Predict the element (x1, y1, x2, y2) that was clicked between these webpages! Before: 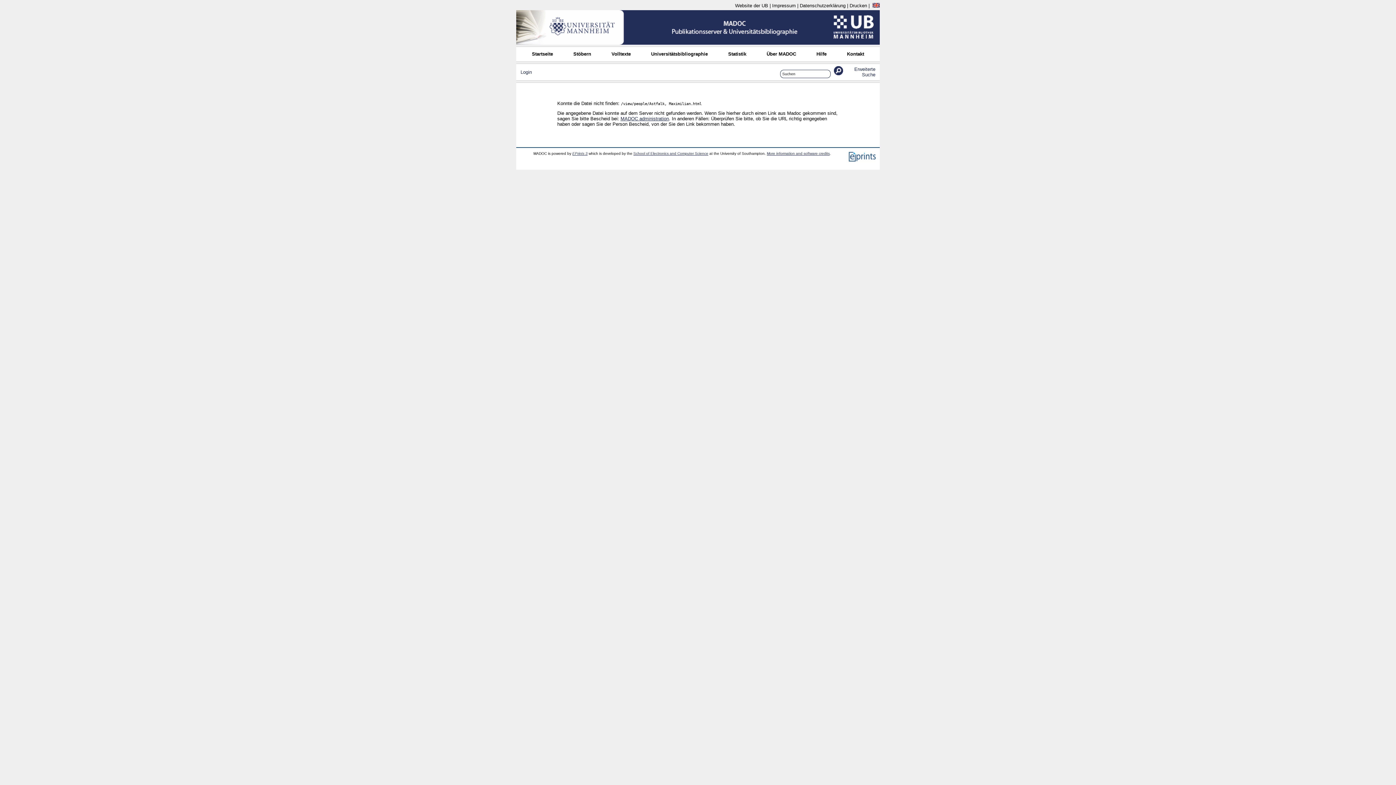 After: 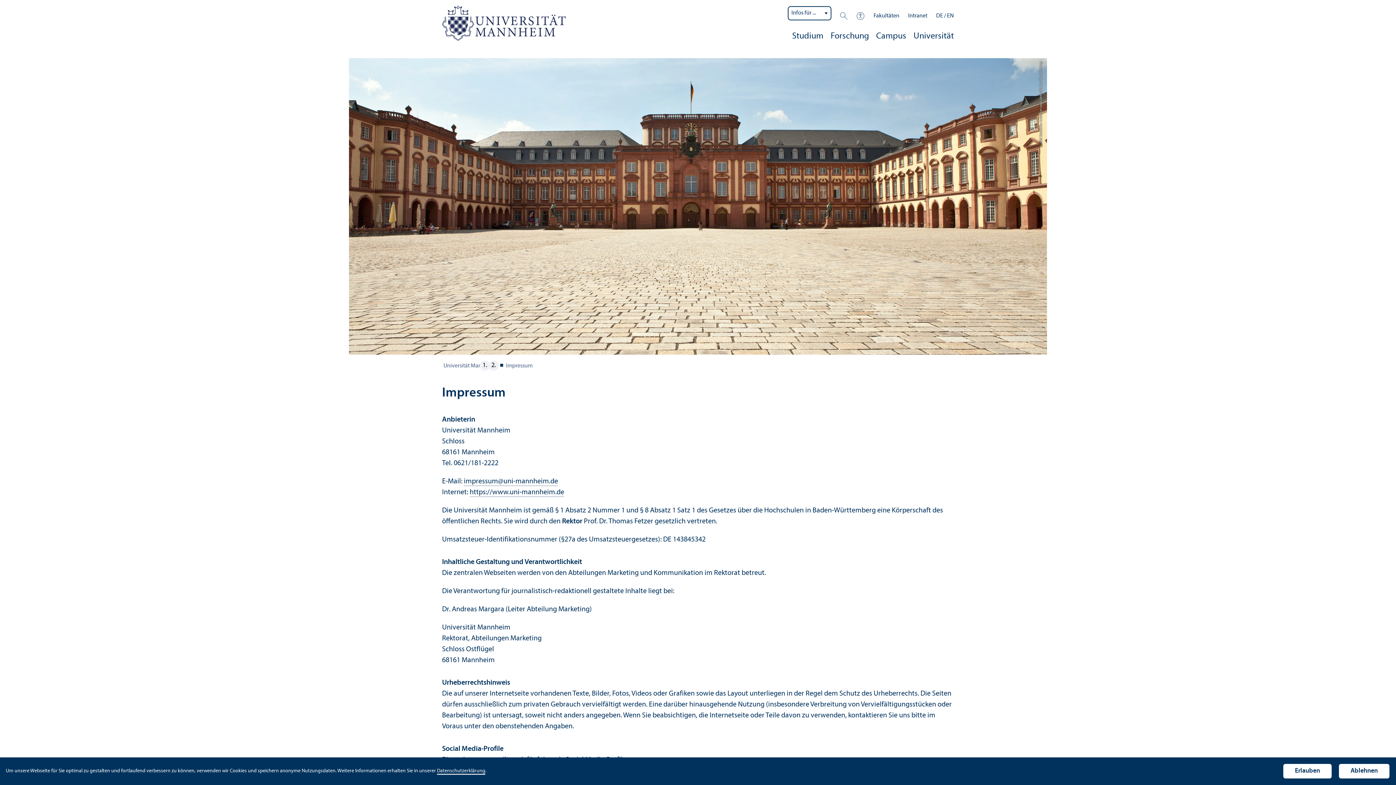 Action: label: Impressum bbox: (772, 2, 796, 8)